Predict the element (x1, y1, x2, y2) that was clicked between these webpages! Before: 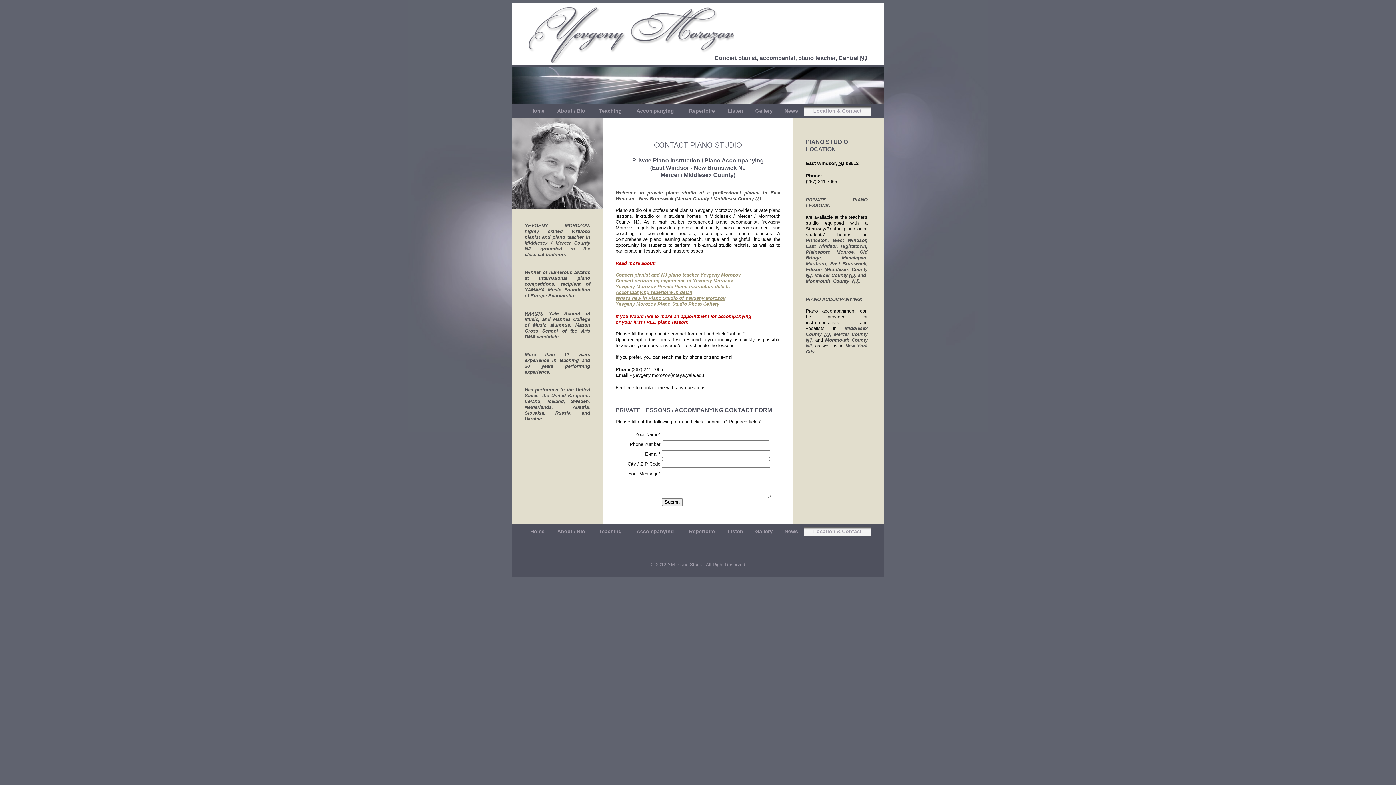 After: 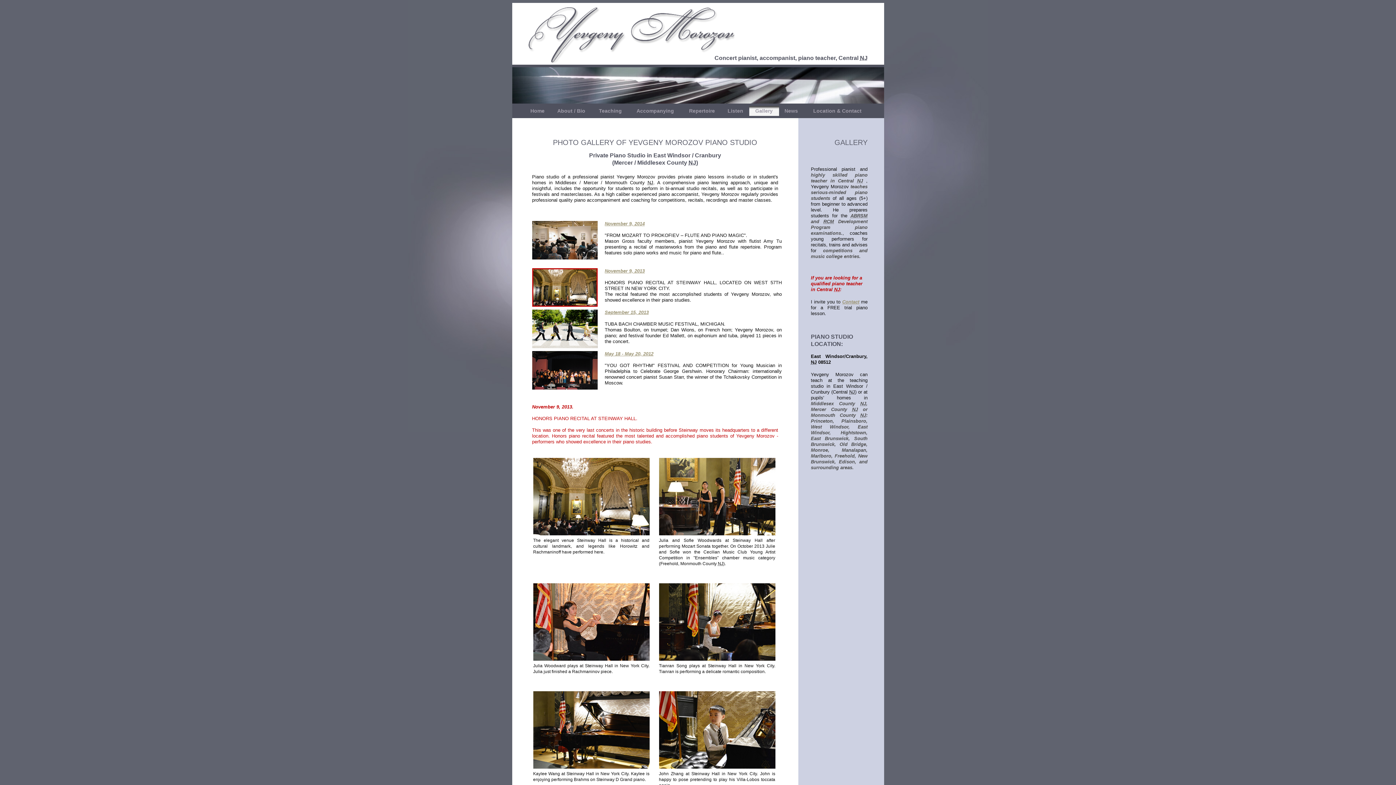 Action: bbox: (755, 108, 772, 113) label: Gallery